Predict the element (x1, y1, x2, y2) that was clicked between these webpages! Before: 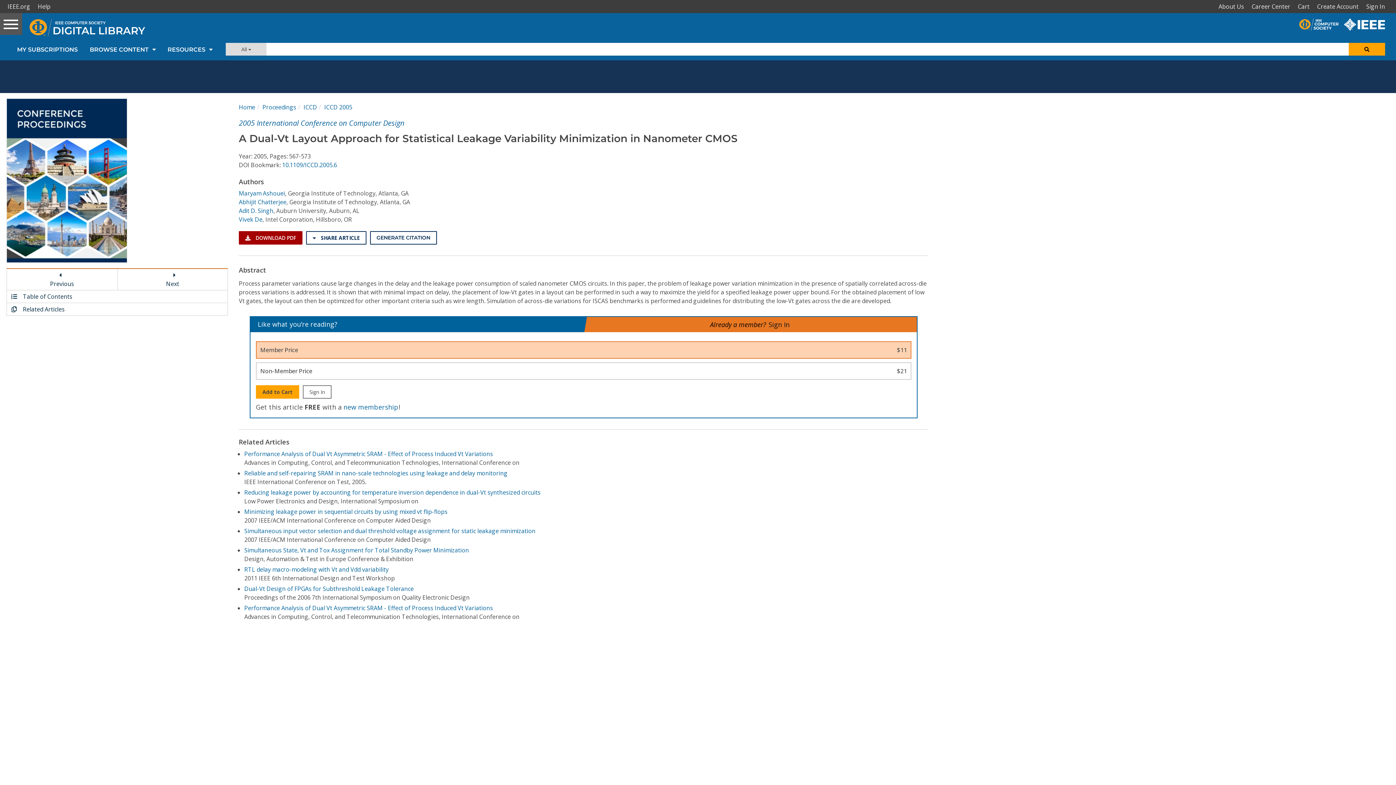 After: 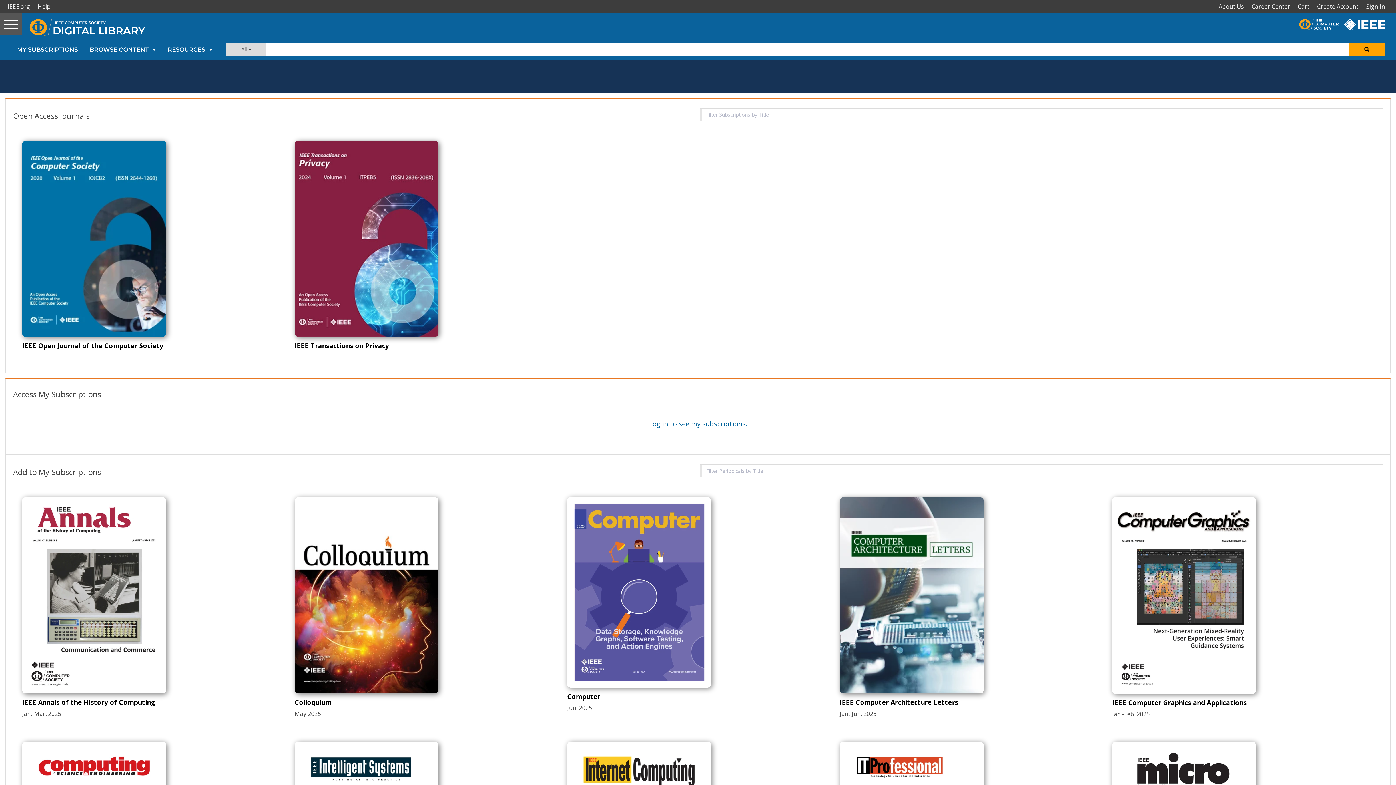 Action: label: MY SUBSCRIPTIONS bbox: (10, 42, 84, 56)